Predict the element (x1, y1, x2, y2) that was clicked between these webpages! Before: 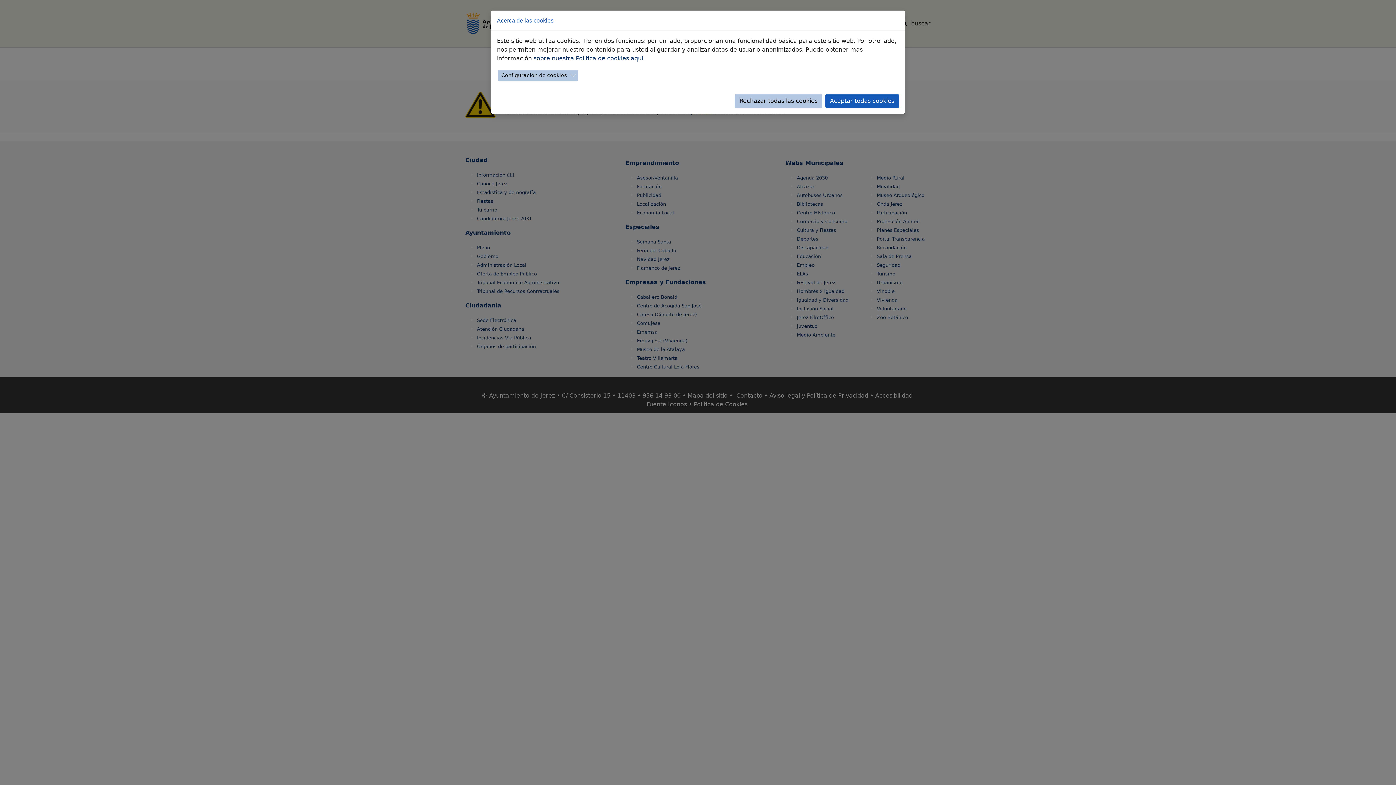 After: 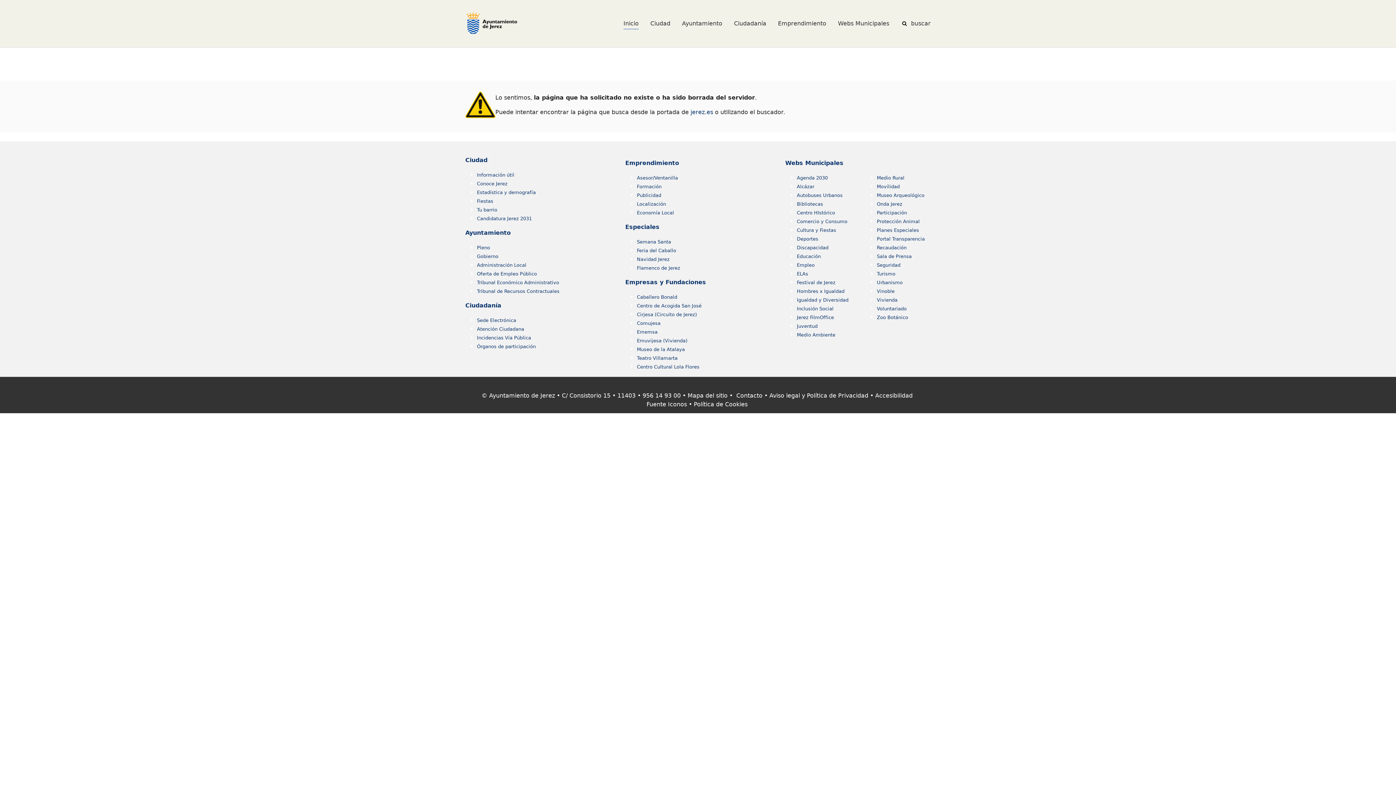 Action: label: Aceptar todas cookies bbox: (825, 94, 899, 108)